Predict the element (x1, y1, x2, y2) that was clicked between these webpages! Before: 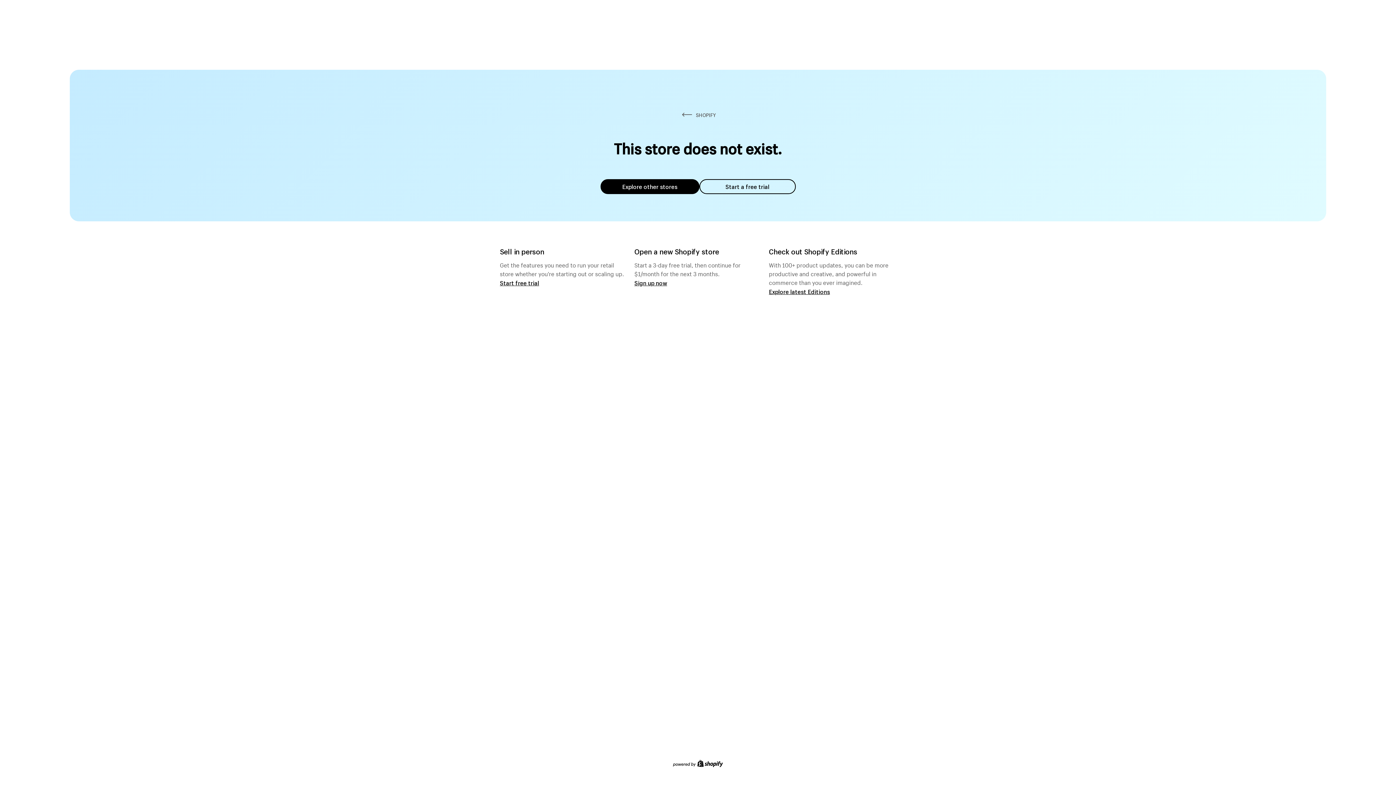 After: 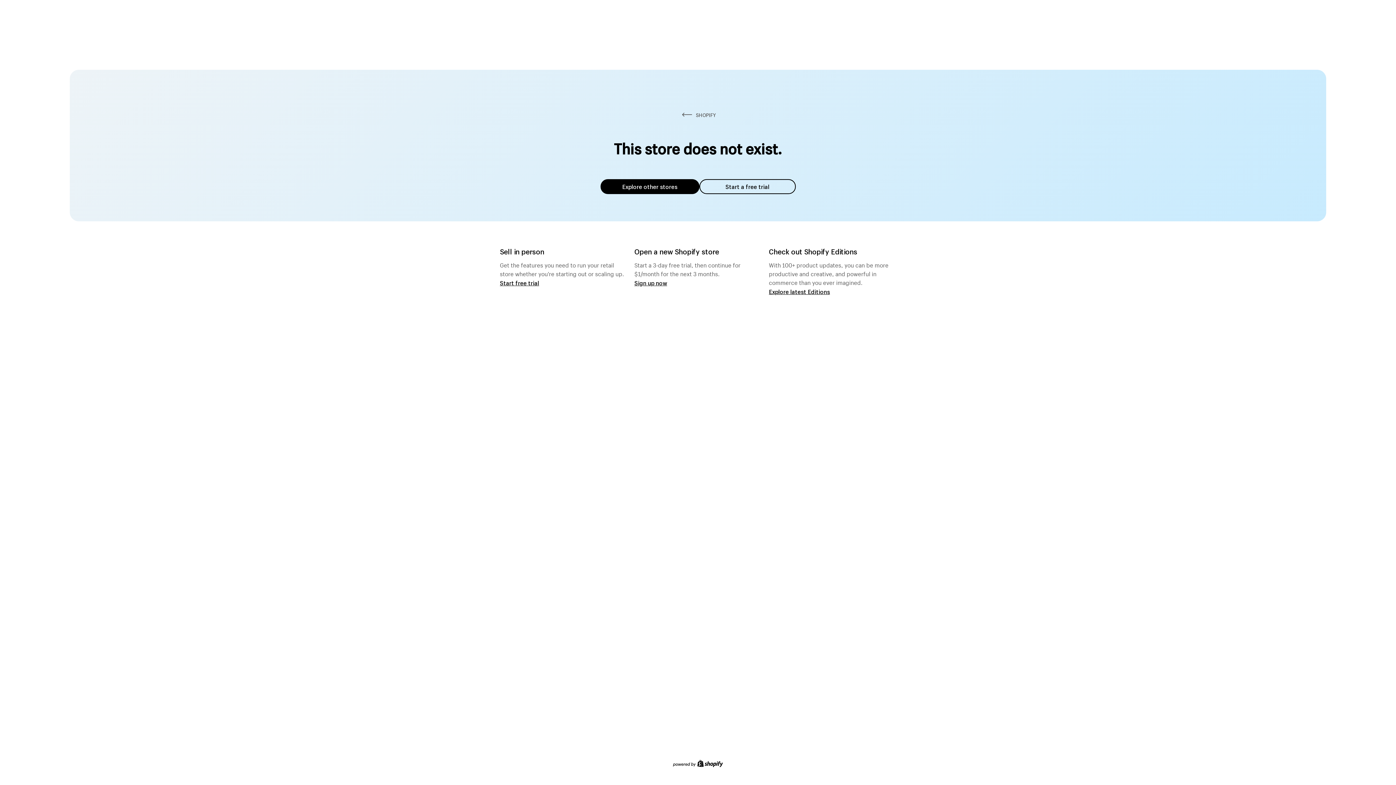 Action: bbox: (600, 179, 699, 194) label: Explore other stores